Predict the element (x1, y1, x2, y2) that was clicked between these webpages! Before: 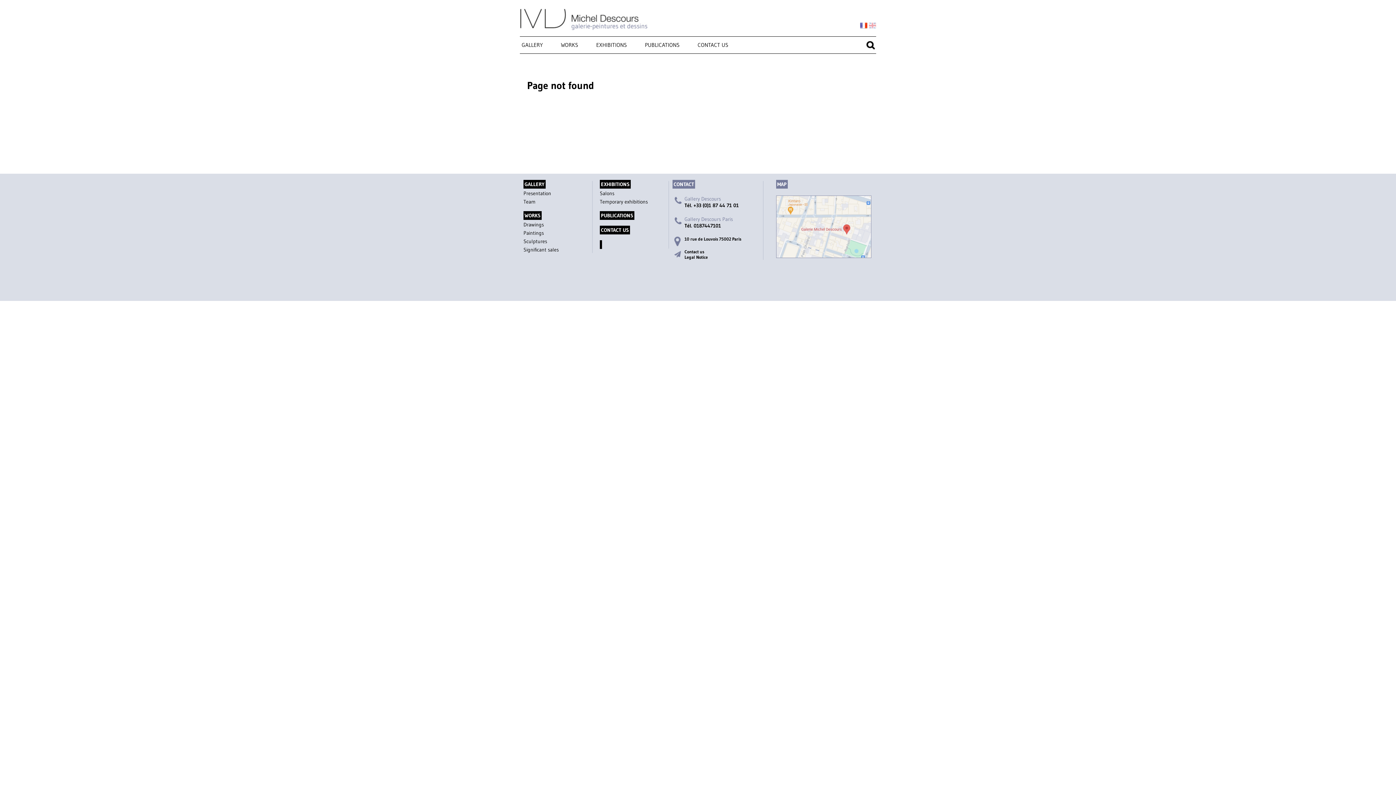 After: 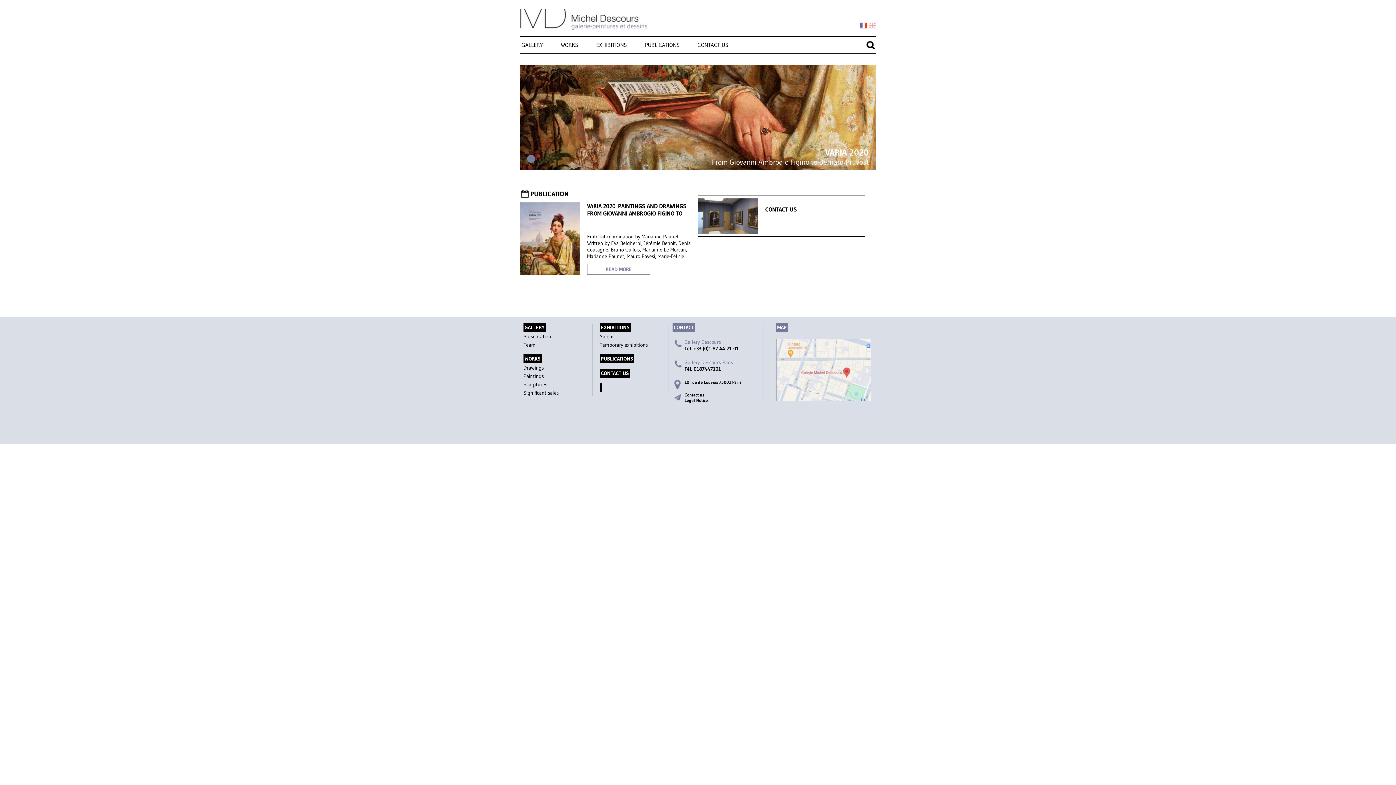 Action: bbox: (520, 23, 649, 30)